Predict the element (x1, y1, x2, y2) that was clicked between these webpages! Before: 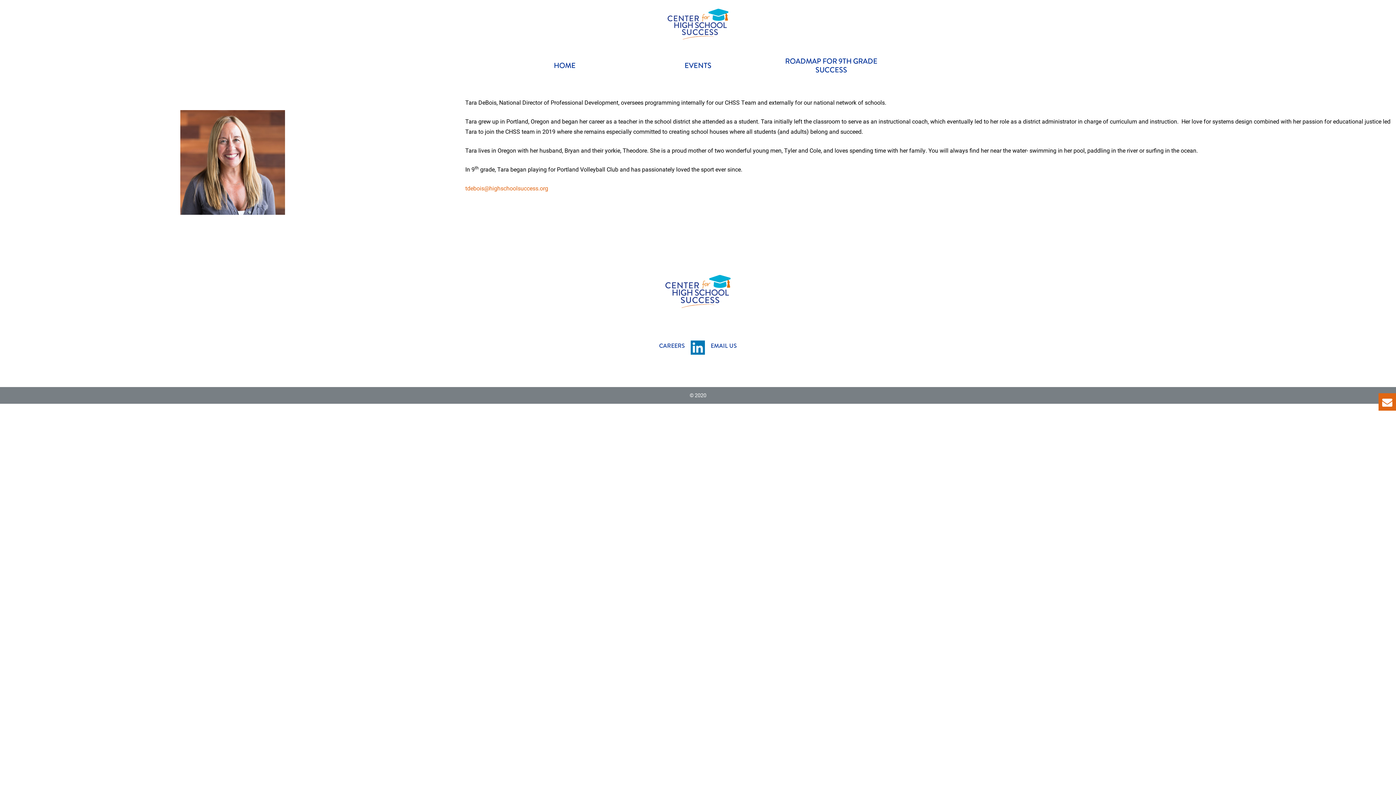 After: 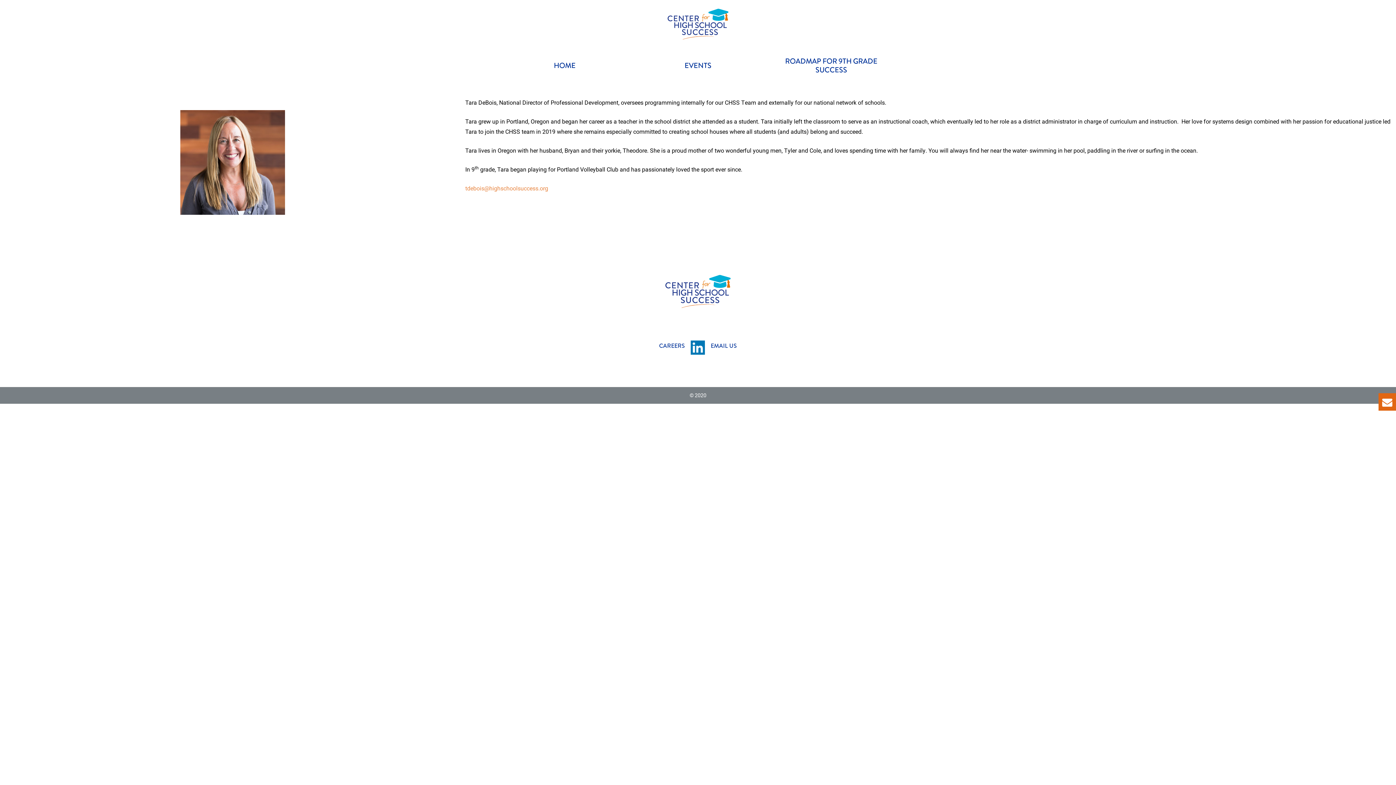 Action: bbox: (465, 184, 548, 192) label: tdebois@highschoolsuccess.org